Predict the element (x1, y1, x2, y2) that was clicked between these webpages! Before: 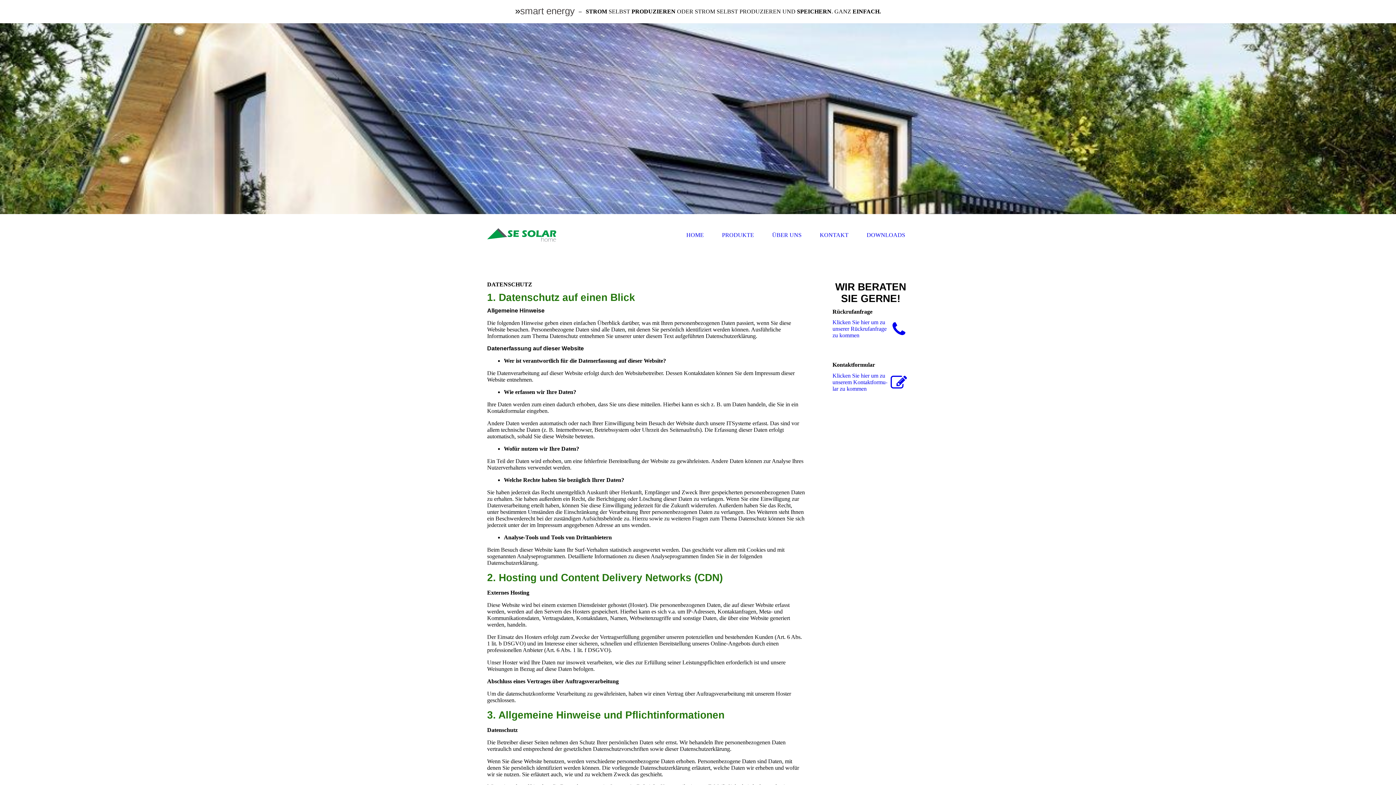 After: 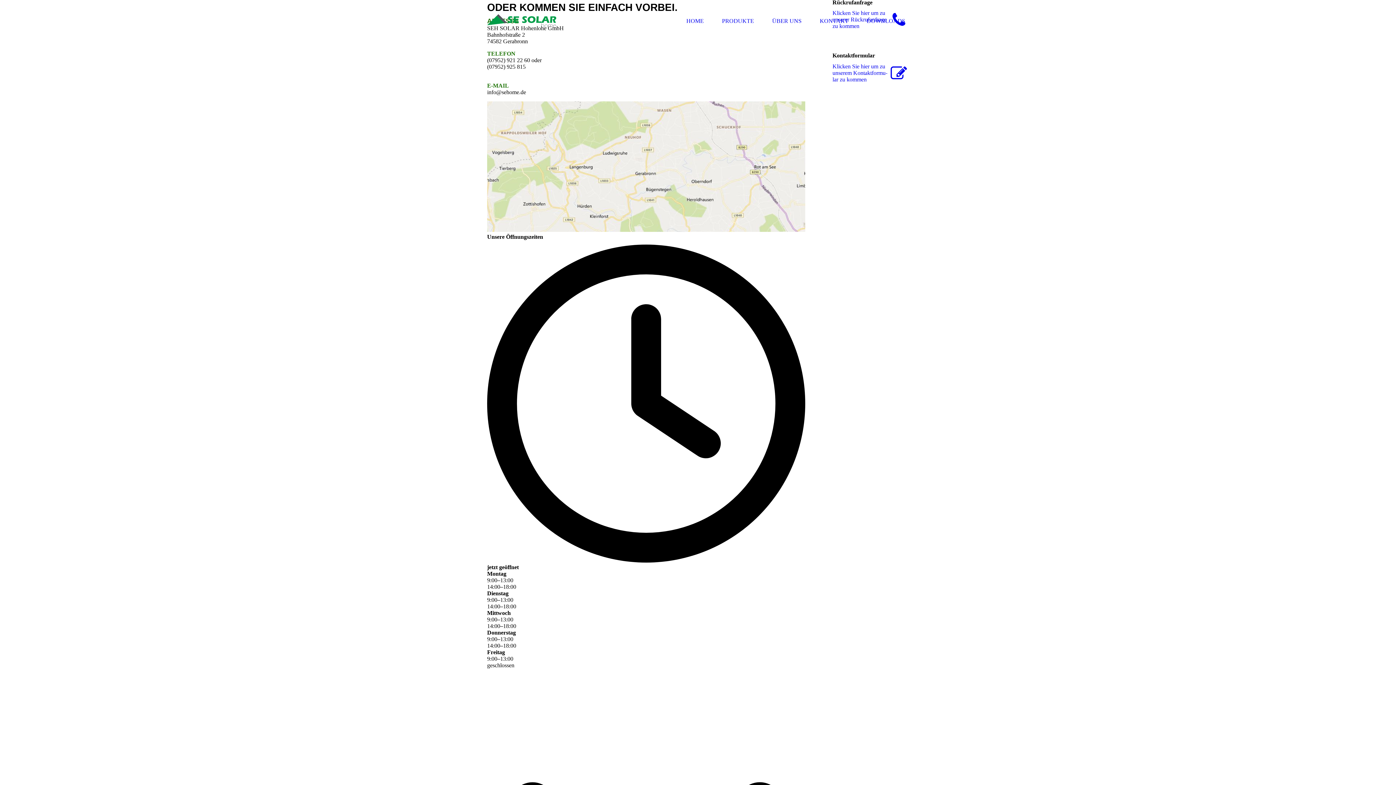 Action: label: Klicken Sie hier um zu unserem Kon­takt­for­mu­lar zu kommen bbox: (832, 372, 909, 392)